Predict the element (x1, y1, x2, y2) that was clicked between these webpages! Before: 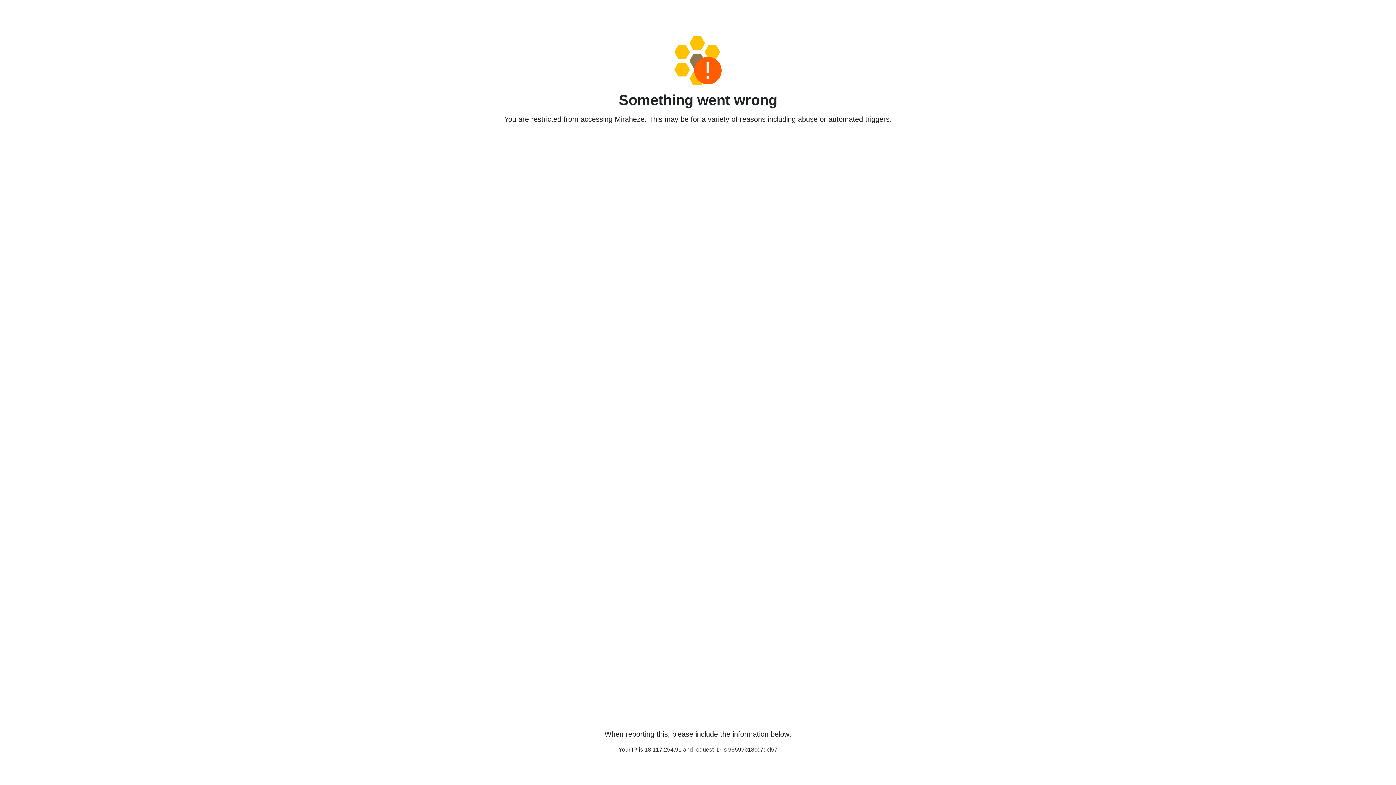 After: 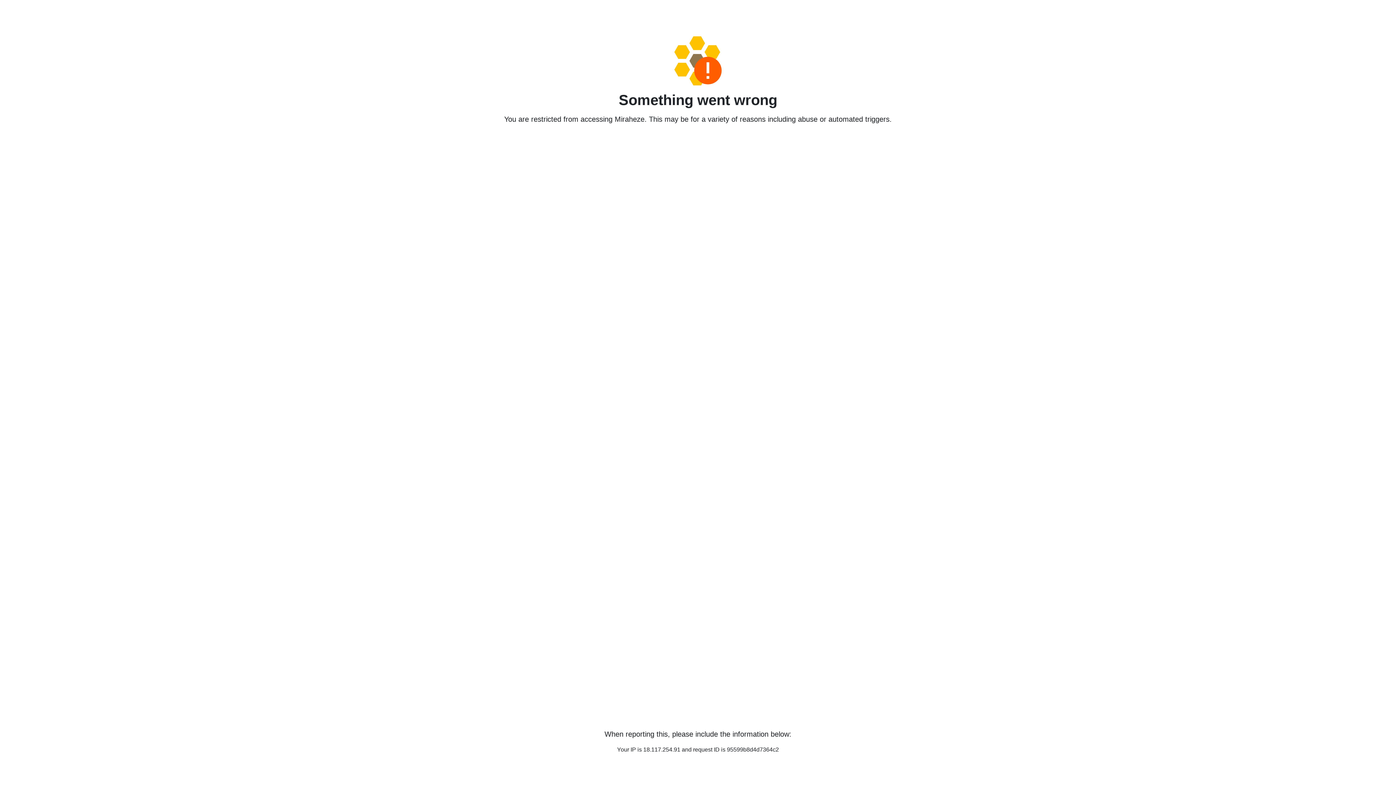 Action: bbox: (458, 36, 938, 85)